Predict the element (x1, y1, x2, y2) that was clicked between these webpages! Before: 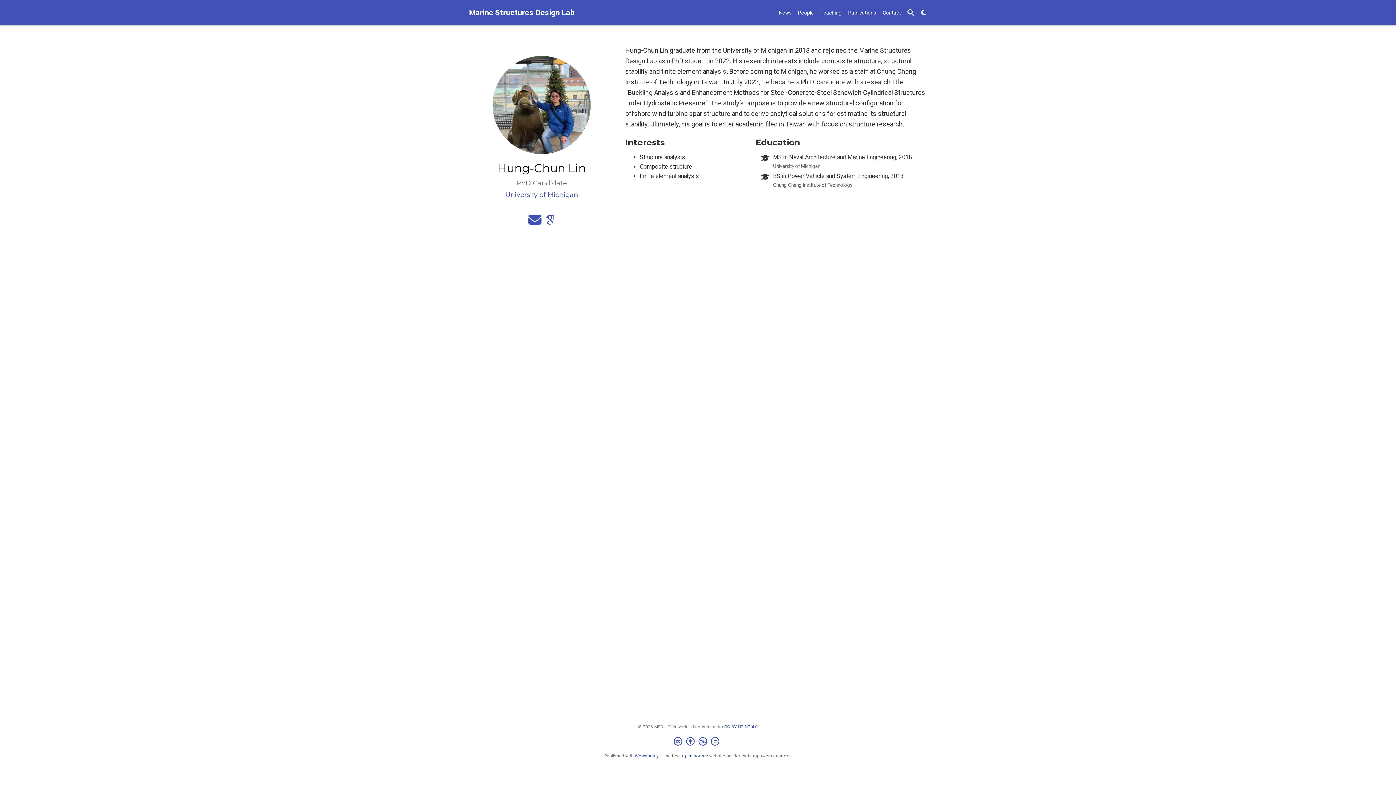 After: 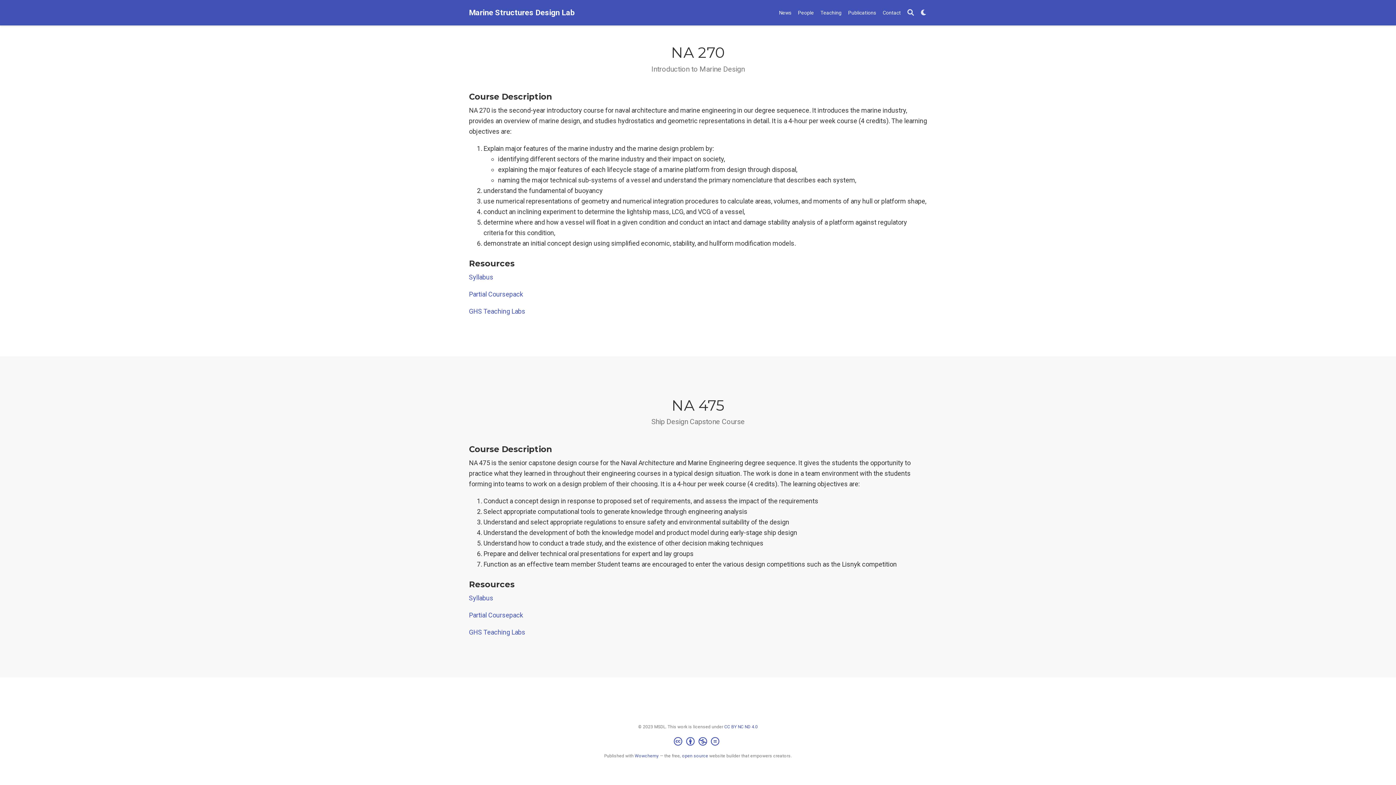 Action: bbox: (817, 6, 845, 19) label: Teaching